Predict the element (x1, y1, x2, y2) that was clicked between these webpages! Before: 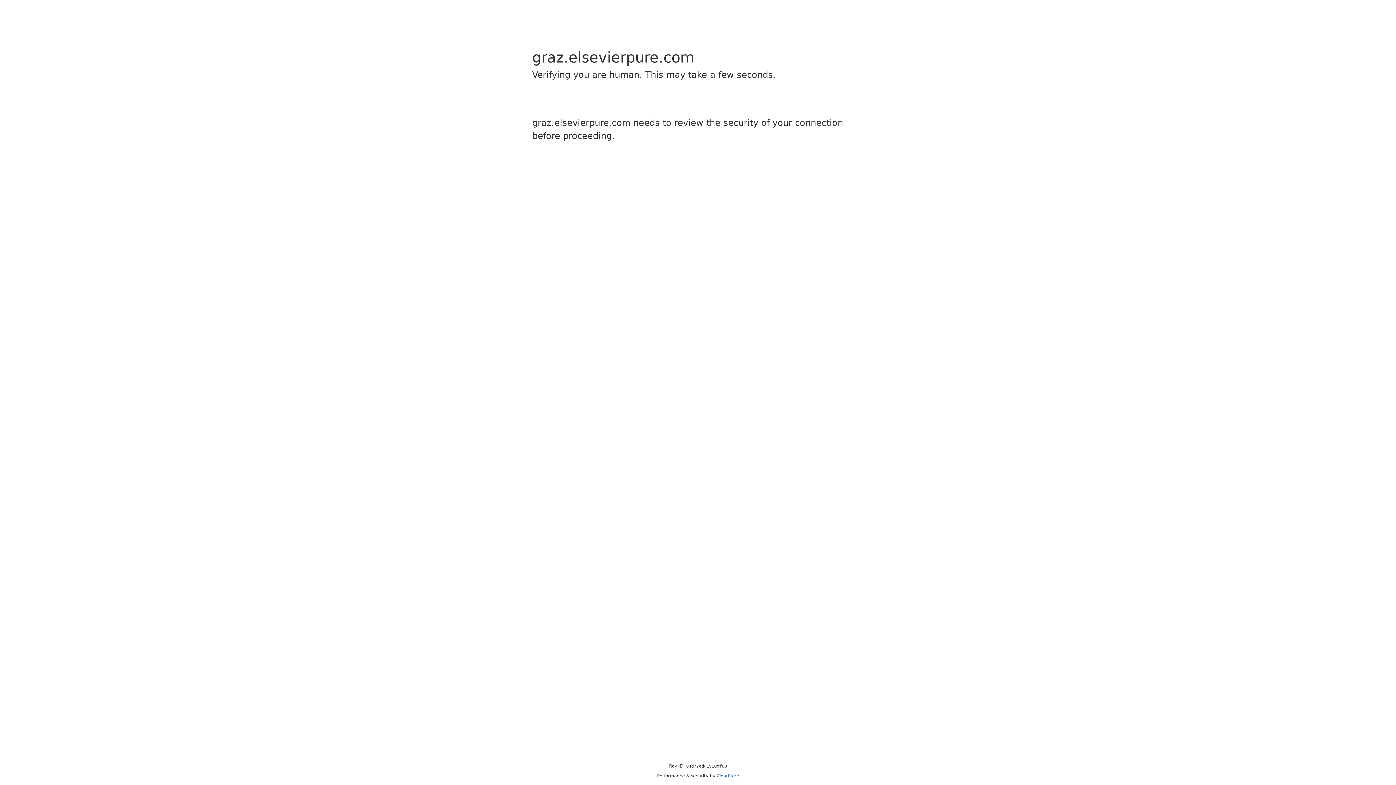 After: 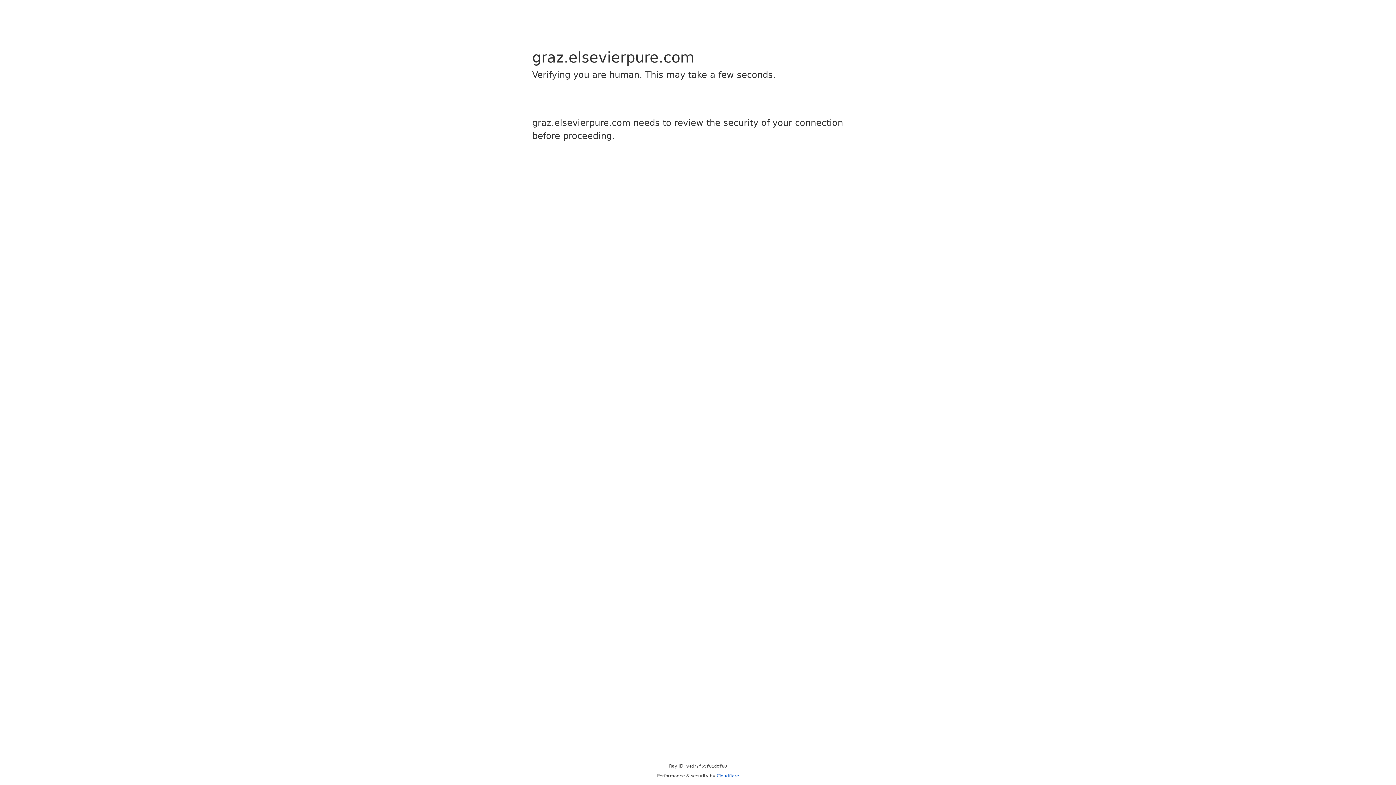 Action: label: Cloudflare bbox: (716, 773, 739, 778)